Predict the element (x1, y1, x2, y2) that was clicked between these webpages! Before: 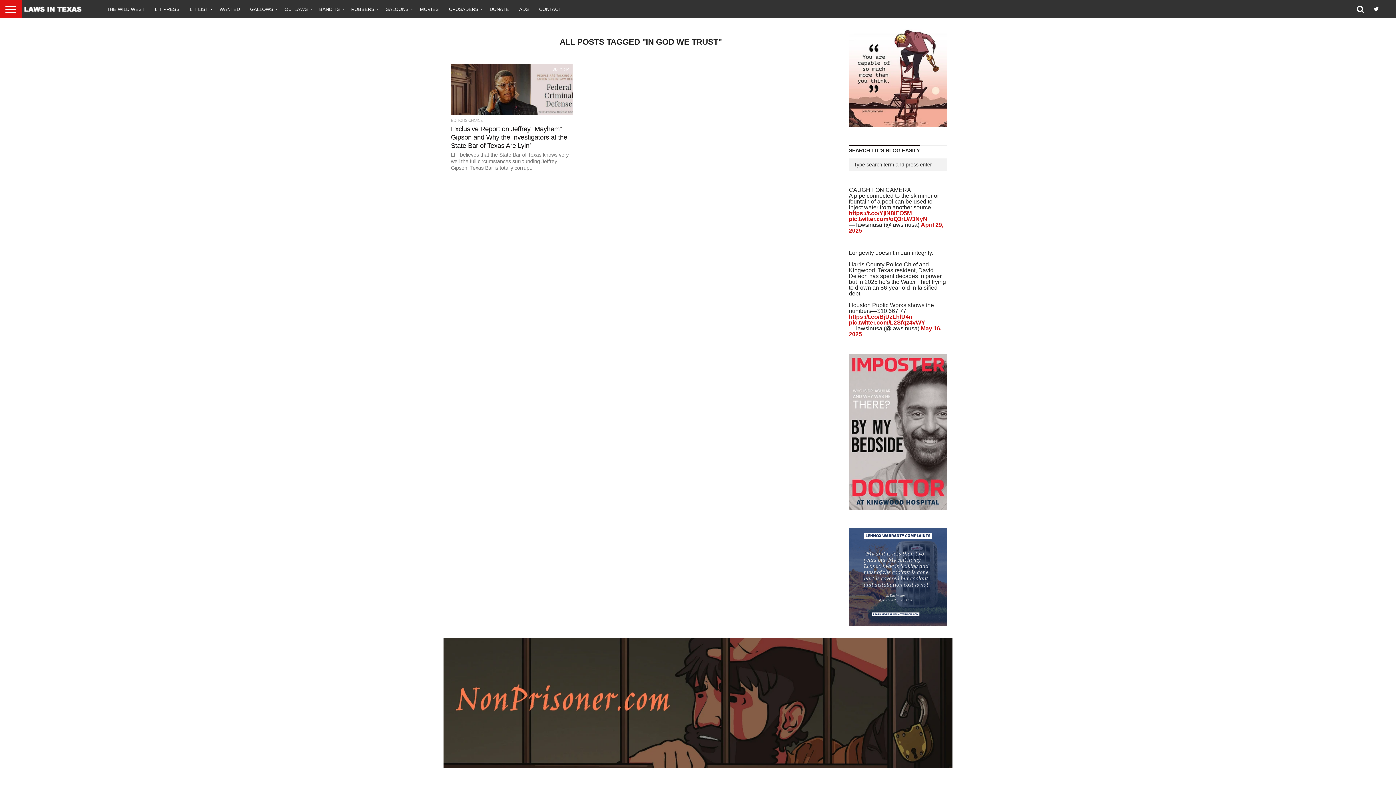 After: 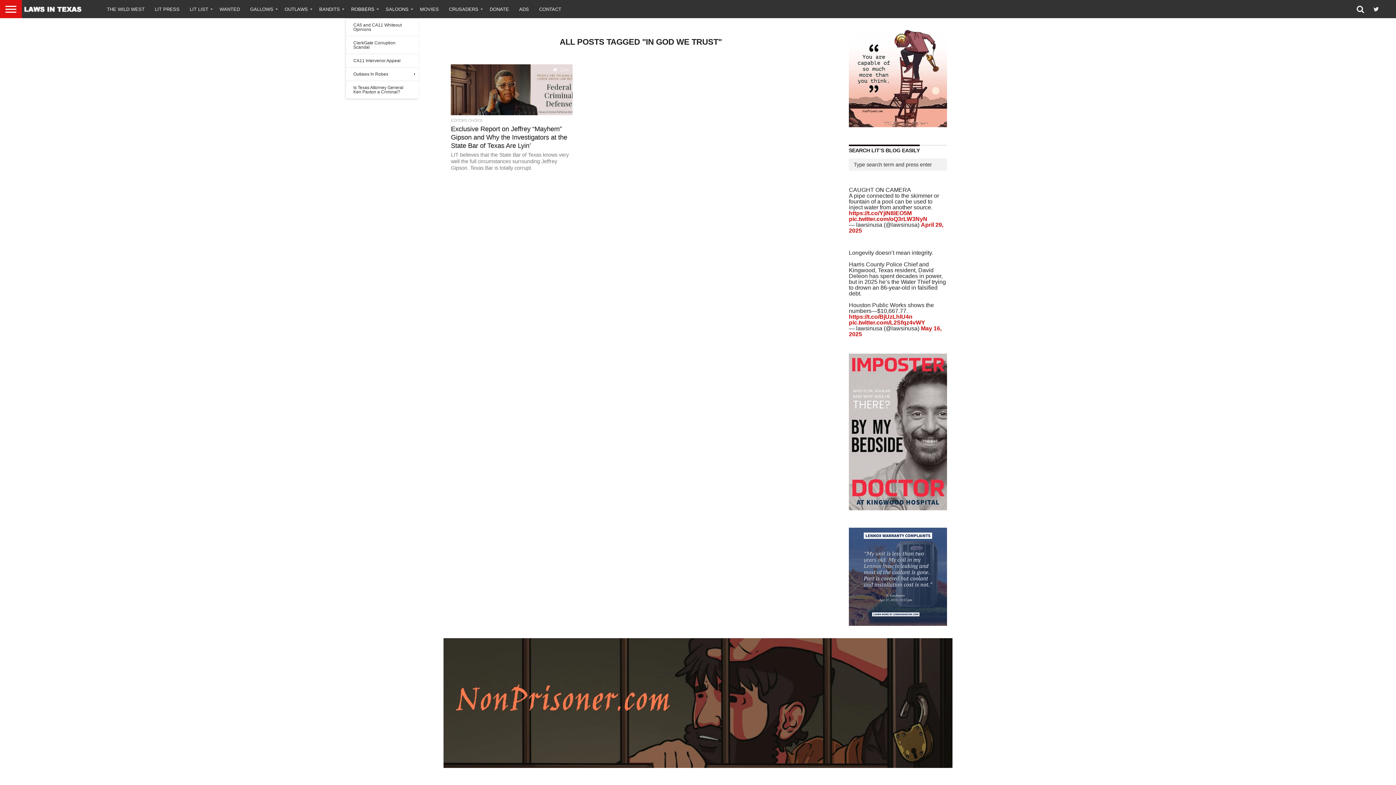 Action: label: ROBBERS bbox: (346, 0, 380, 18)